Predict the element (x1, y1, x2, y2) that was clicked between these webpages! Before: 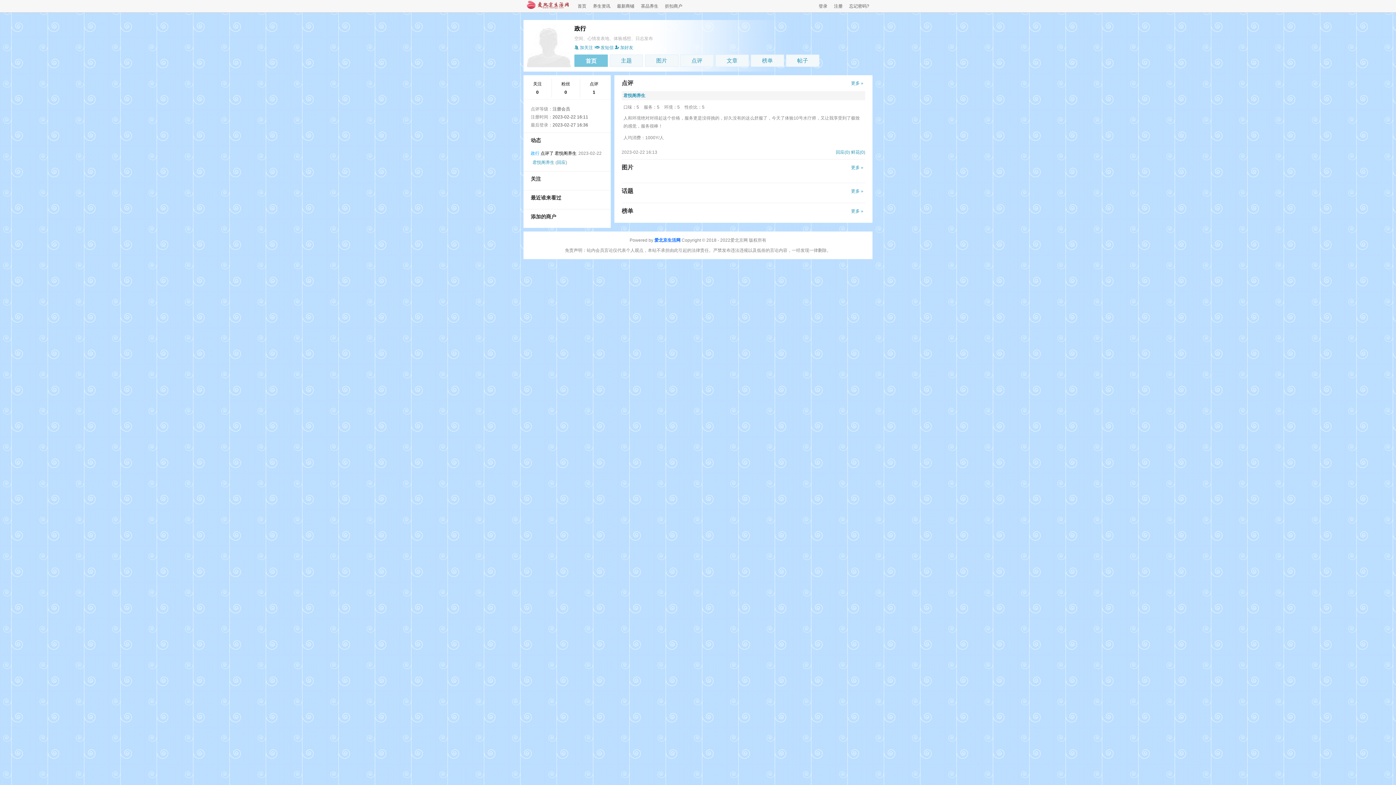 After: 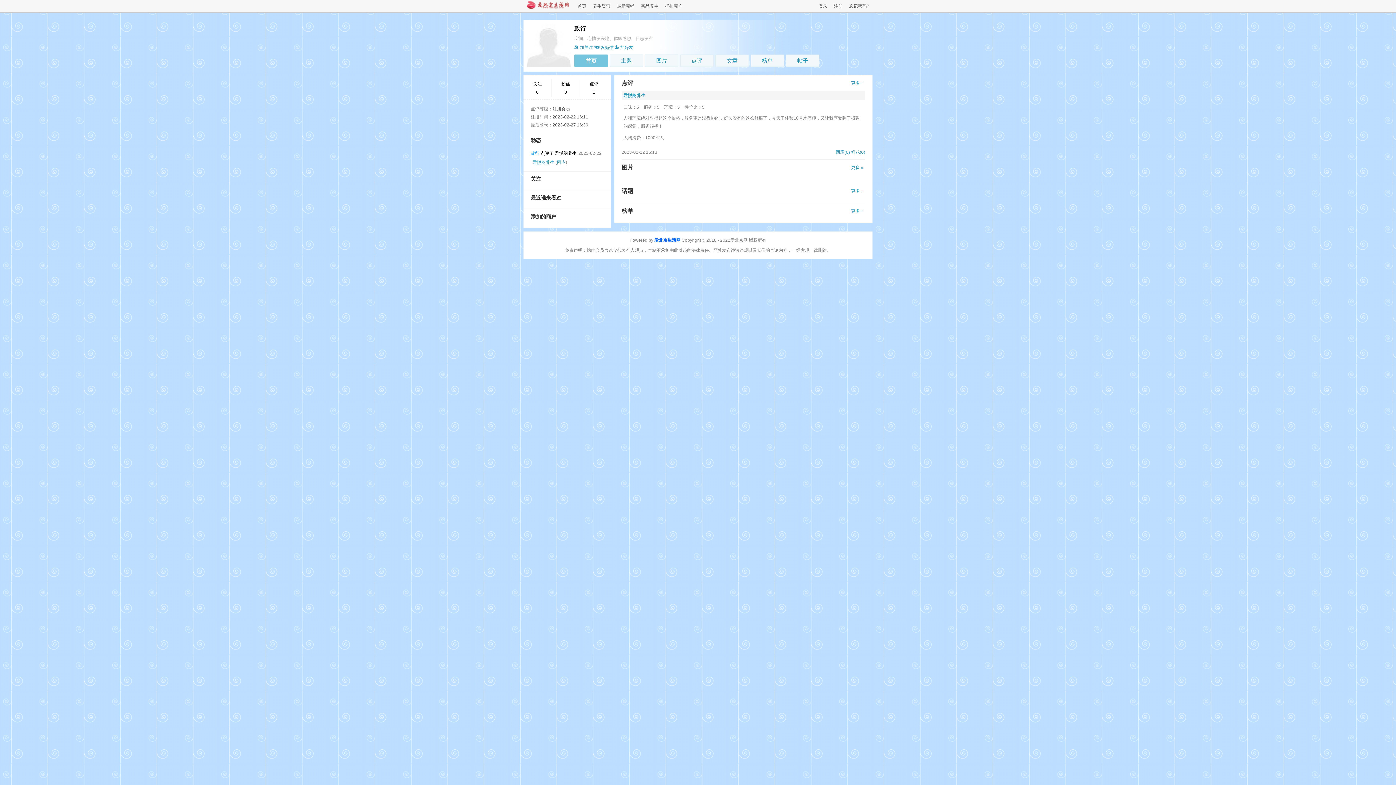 Action: label: 发短信 bbox: (594, 45, 613, 50)